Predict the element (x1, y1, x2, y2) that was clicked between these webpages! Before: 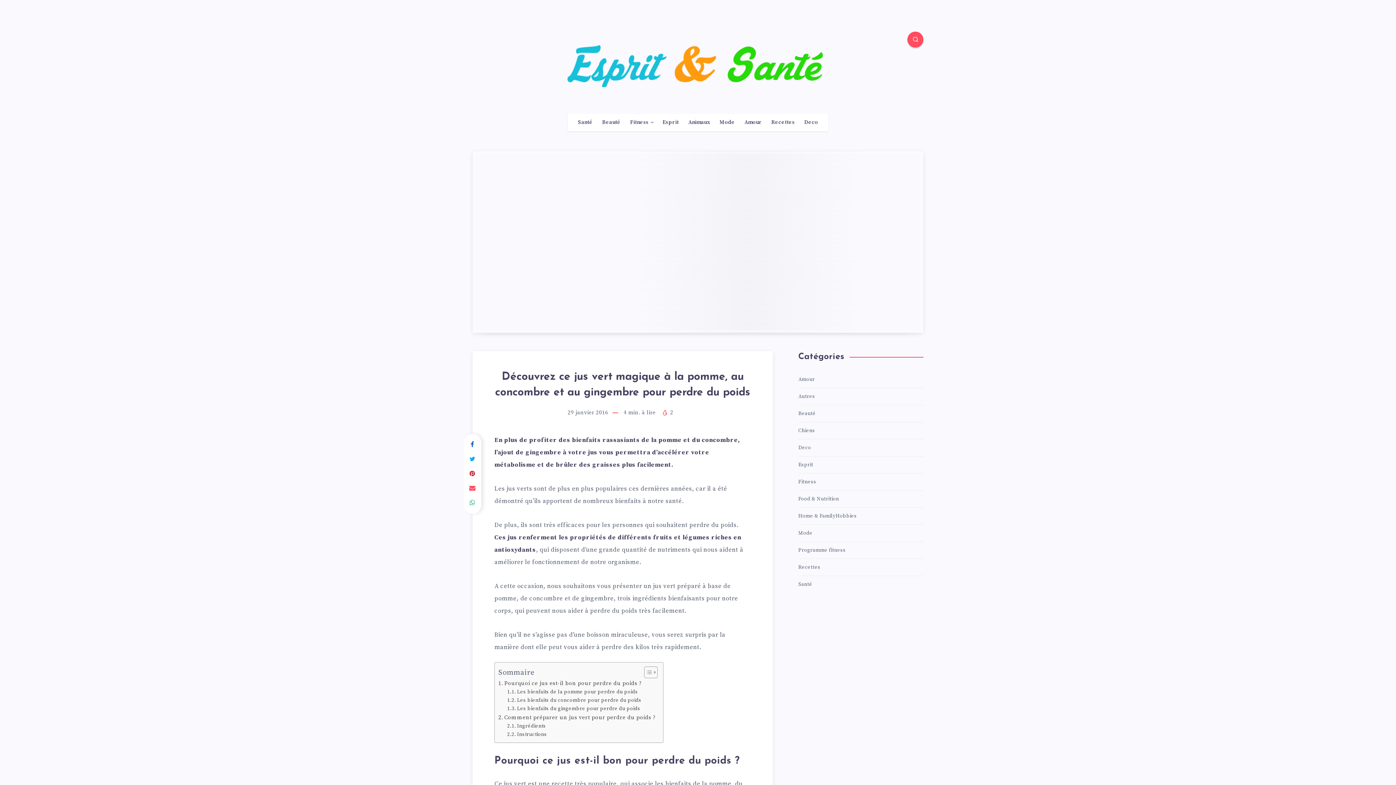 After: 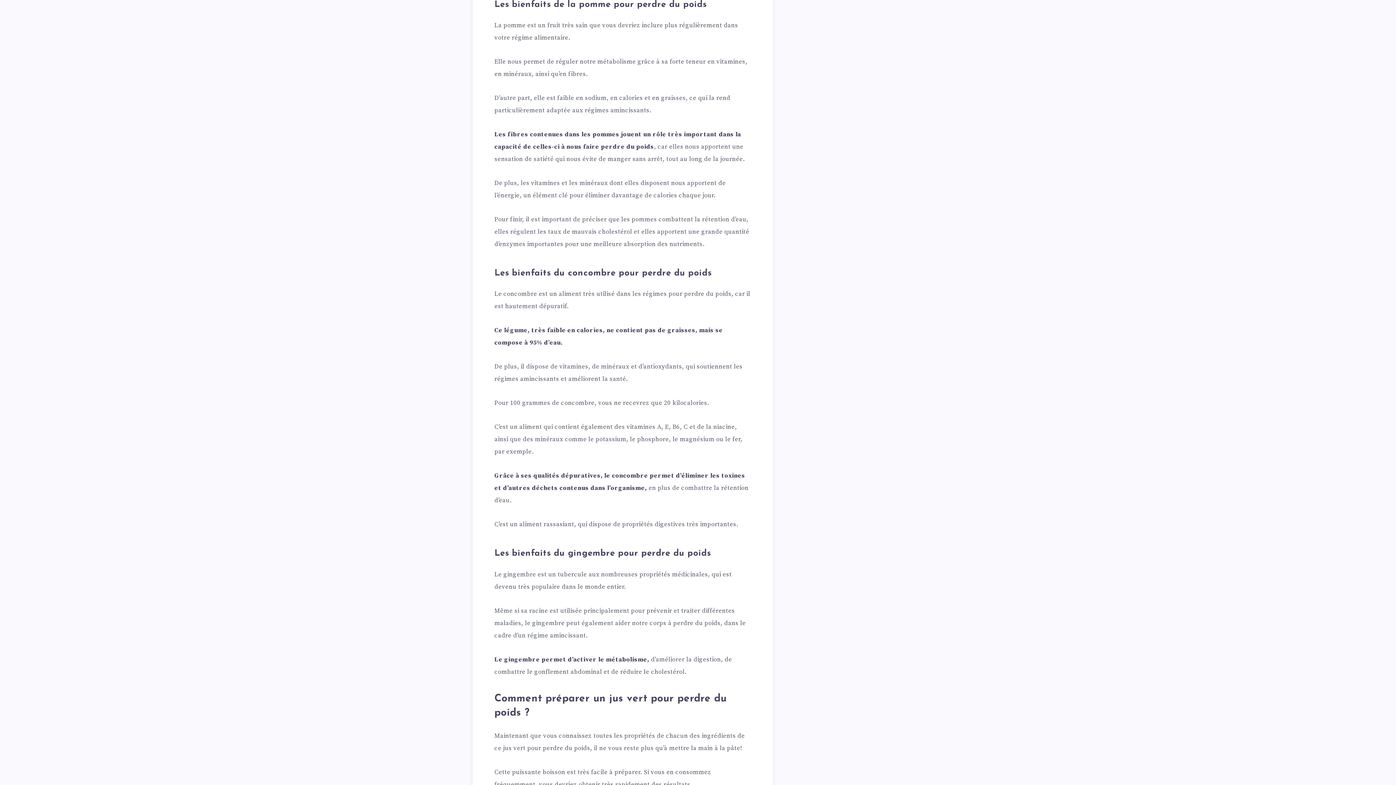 Action: label: Les bienfaits de la pomme pour perdre du poids bbox: (507, 688, 638, 696)